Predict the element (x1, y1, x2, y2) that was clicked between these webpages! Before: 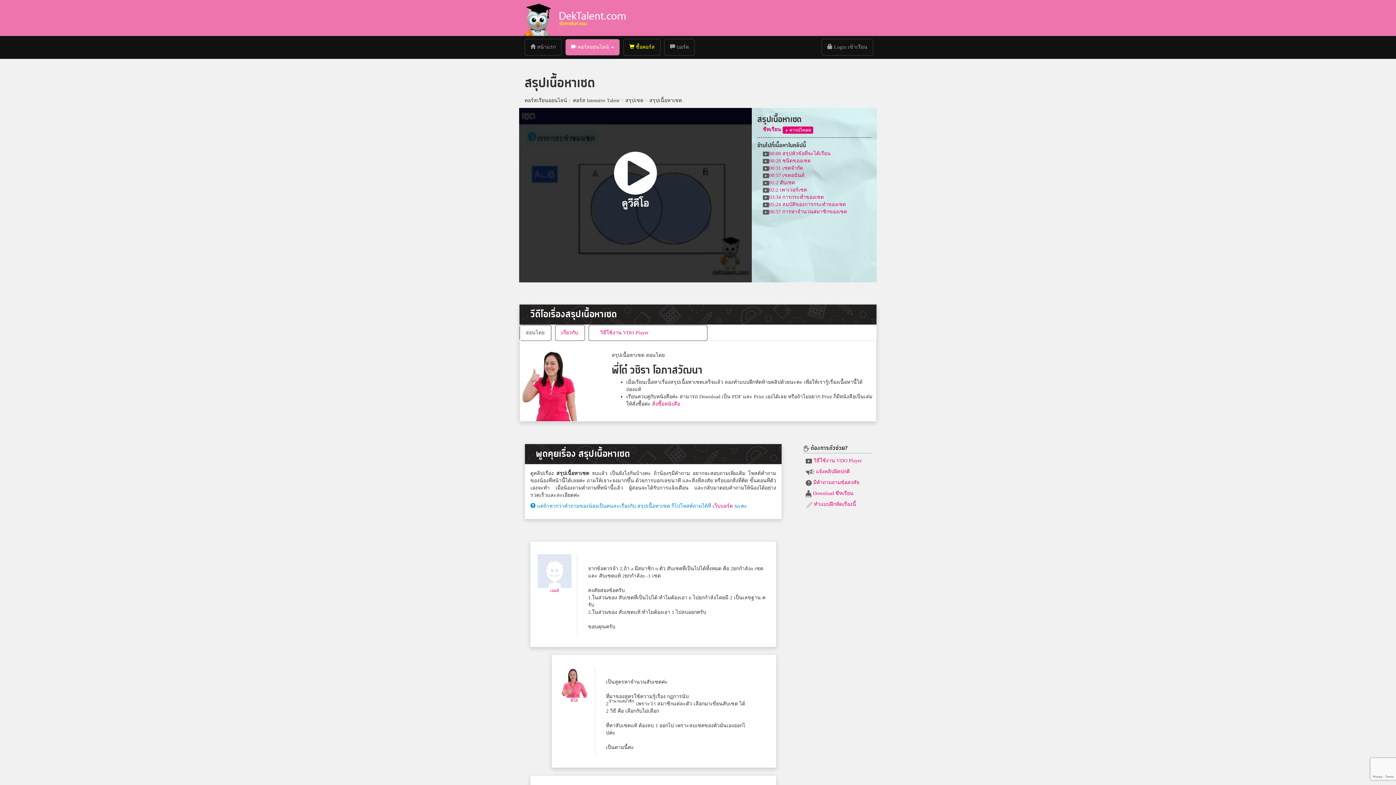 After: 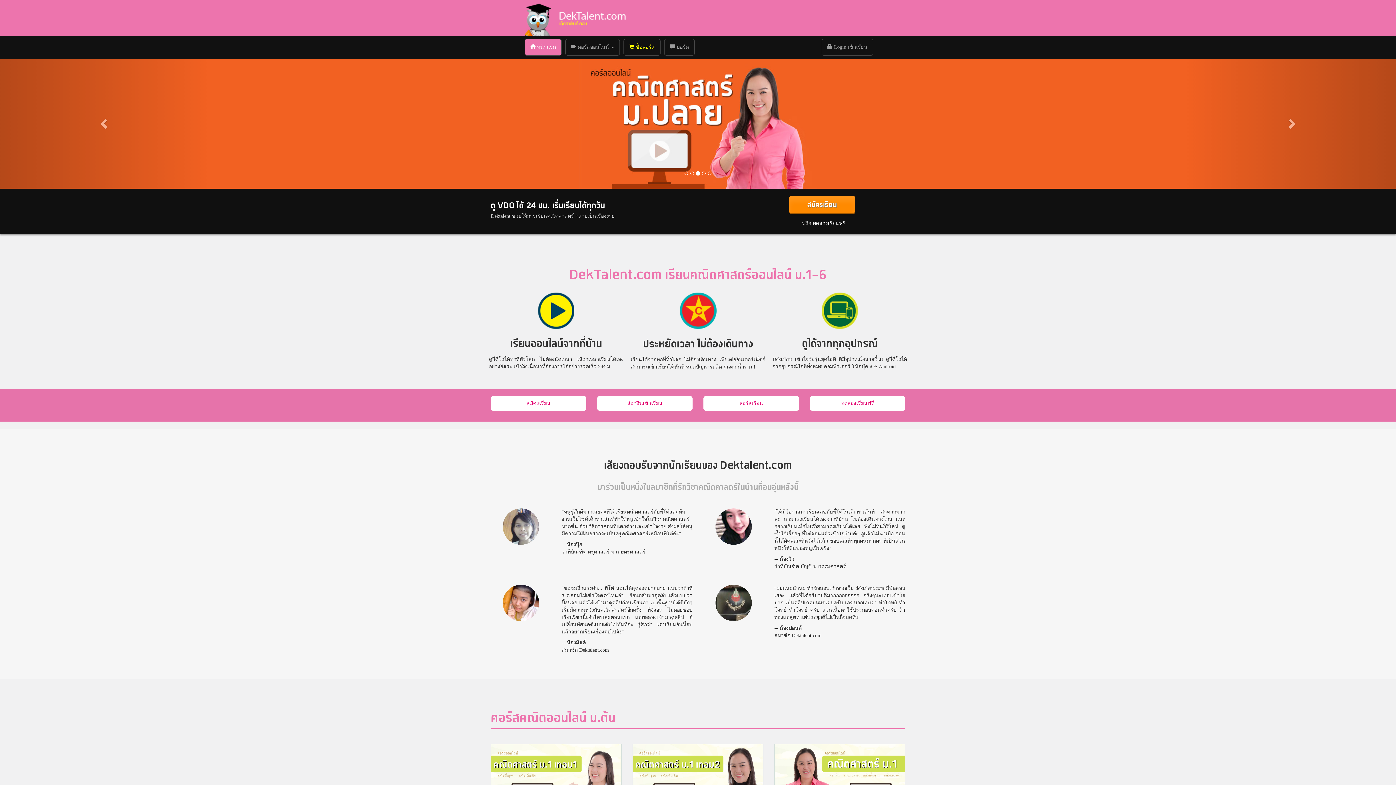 Action: bbox: (525, 39, 561, 55) label:  หน้าแรก
(current)